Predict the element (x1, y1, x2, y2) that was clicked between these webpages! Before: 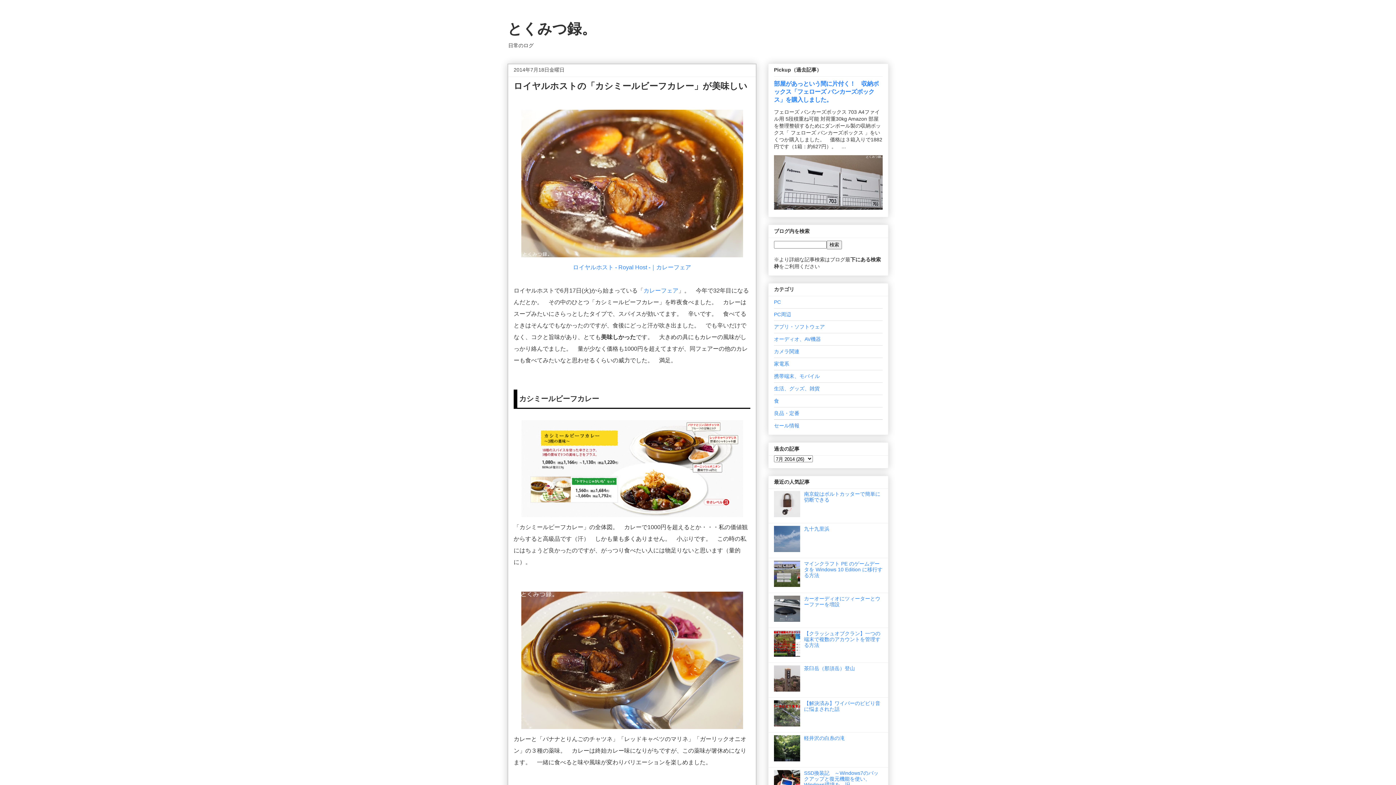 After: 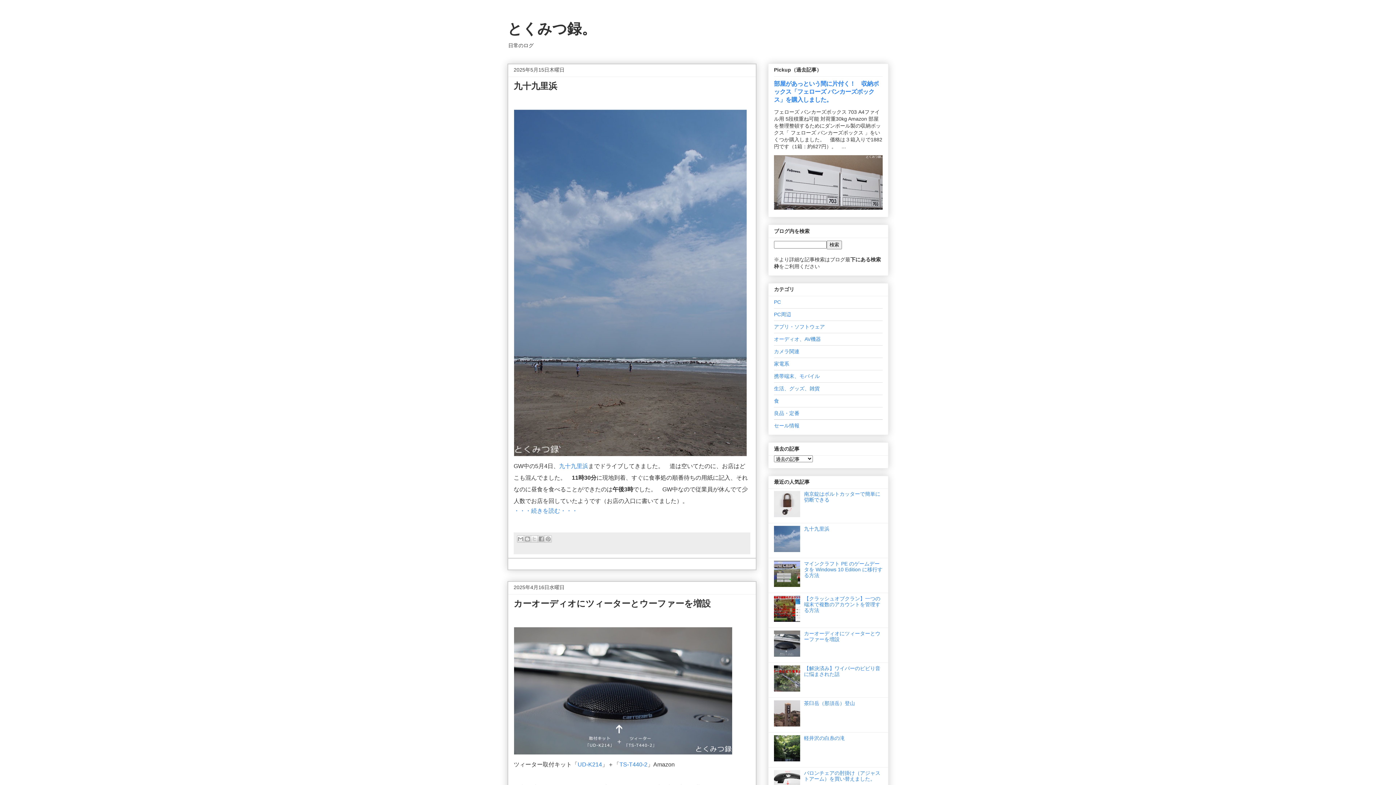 Action: label: とくみつ録。 bbox: (507, 20, 596, 36)